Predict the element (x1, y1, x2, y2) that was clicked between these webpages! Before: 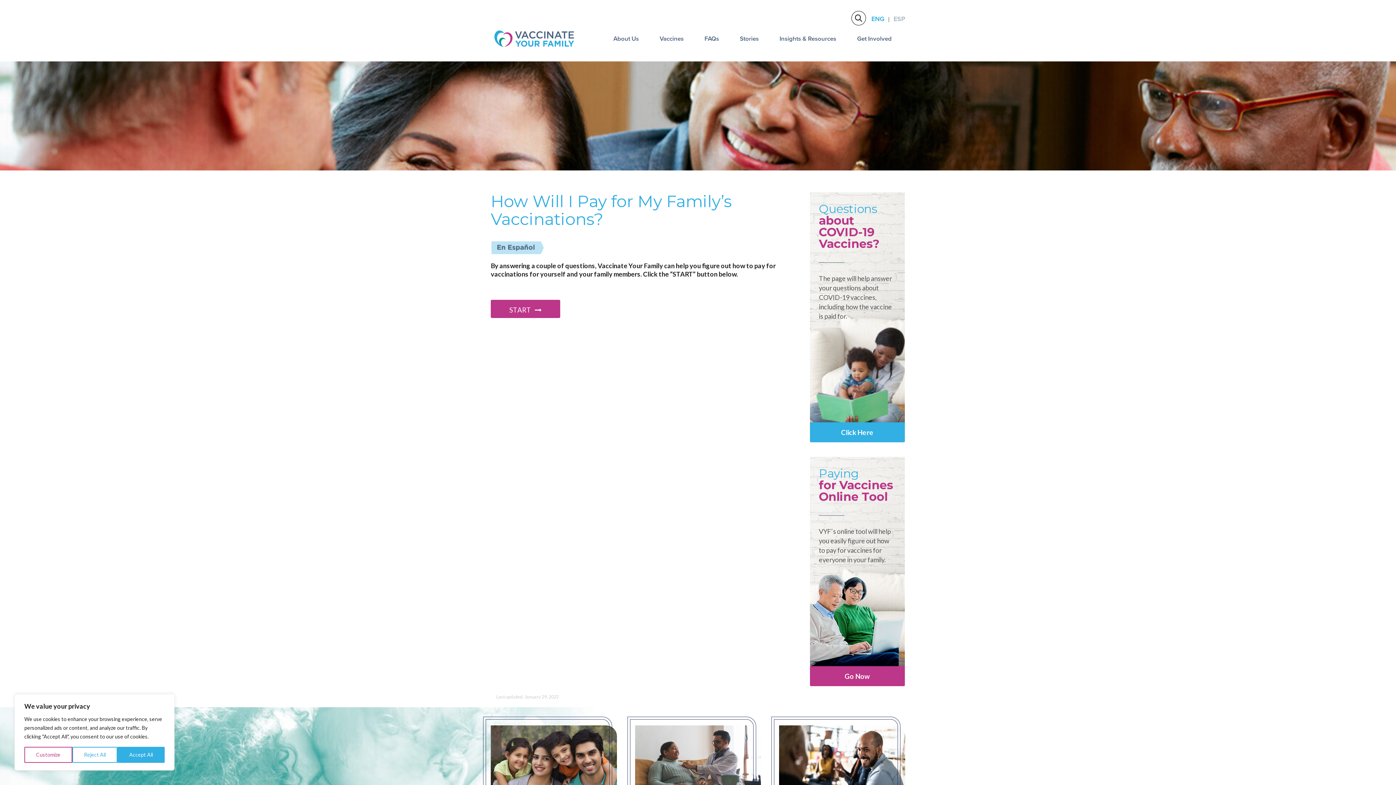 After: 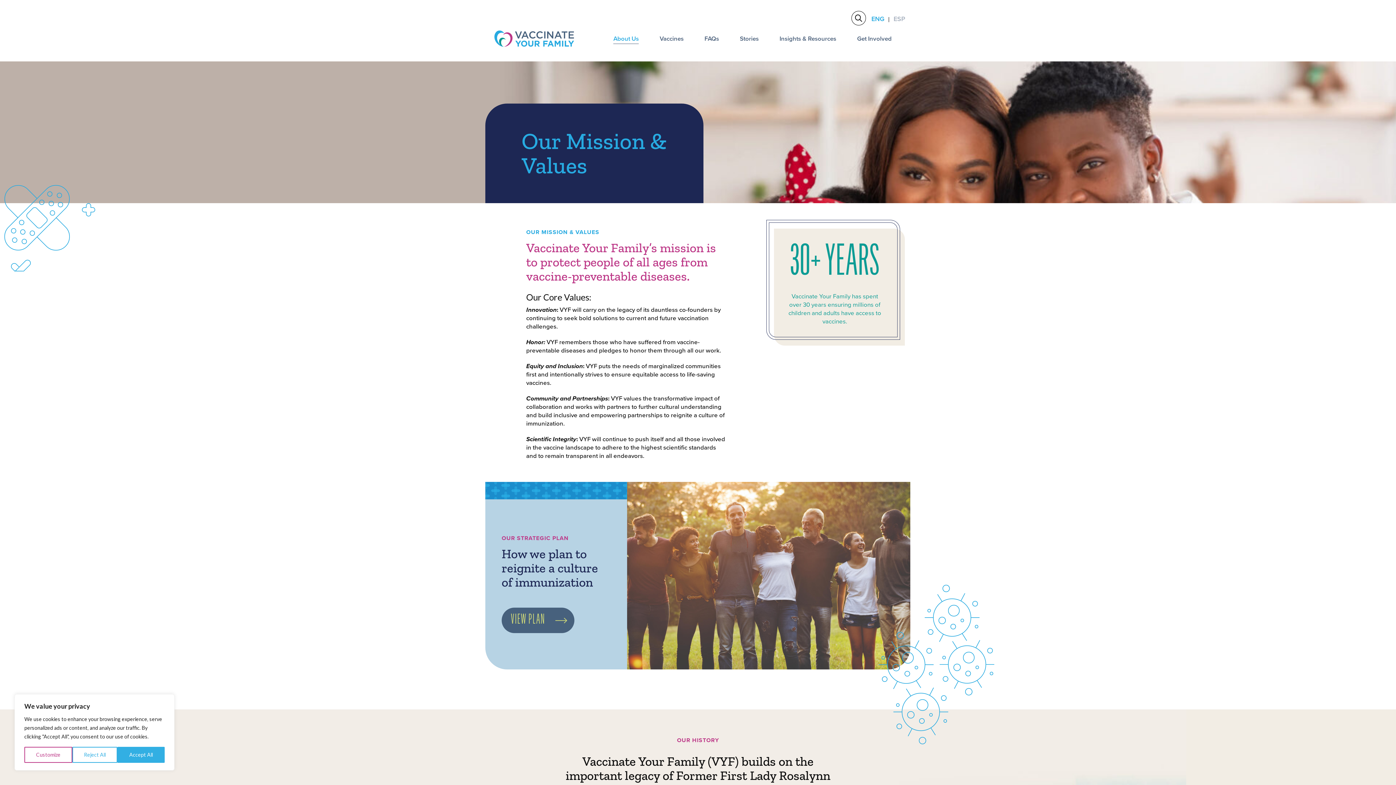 Action: label: About Us bbox: (613, 28, 642, 49)